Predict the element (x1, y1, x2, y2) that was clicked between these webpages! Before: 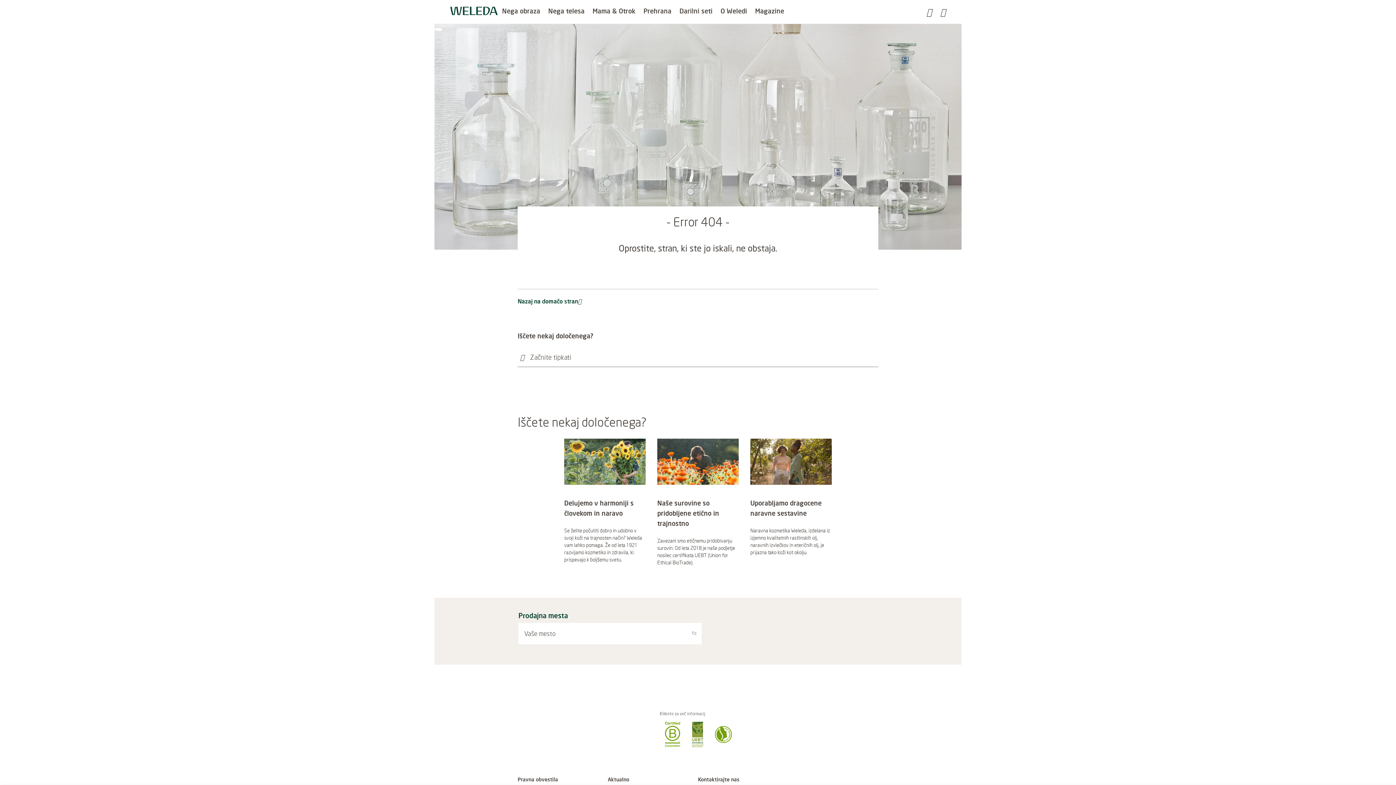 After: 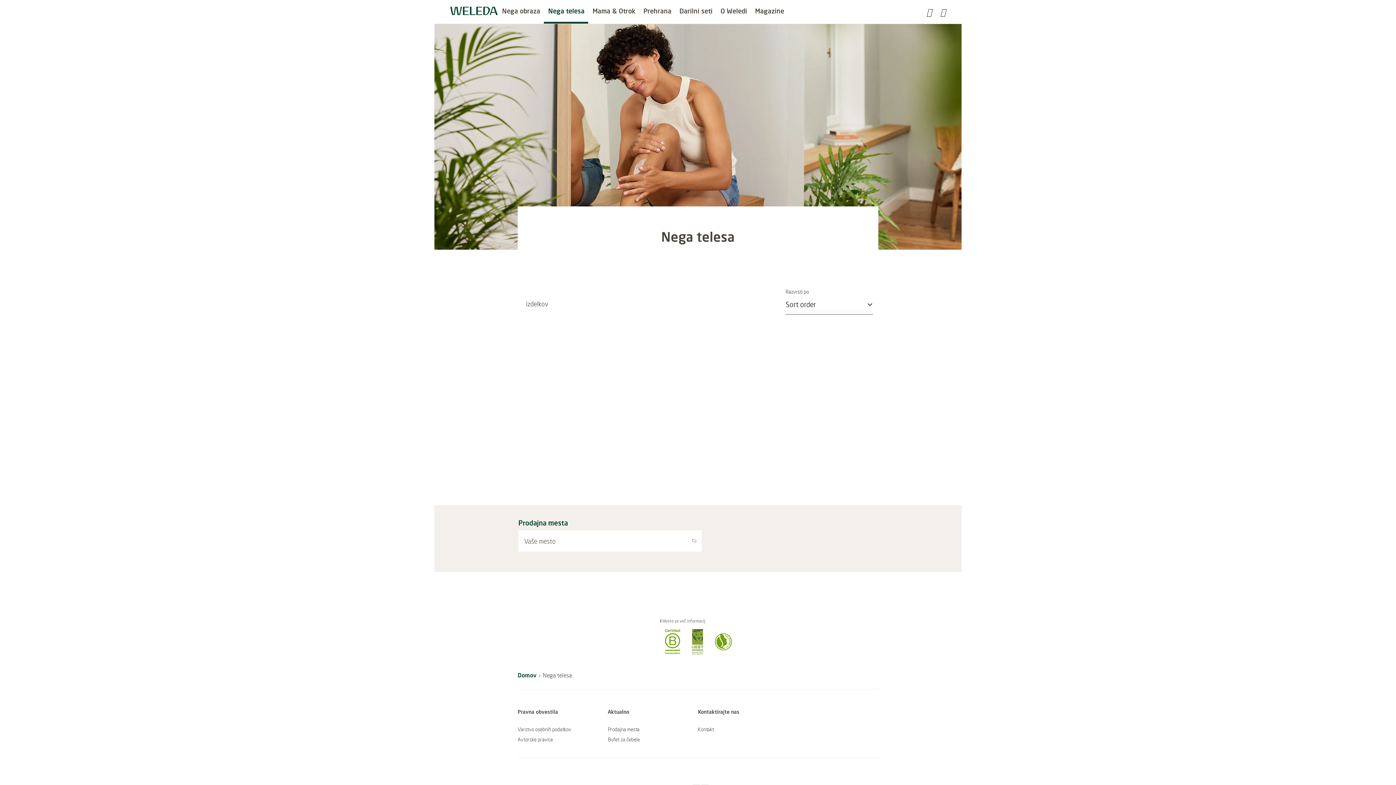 Action: label: Nega telesa bbox: (548, 4, 584, 17)